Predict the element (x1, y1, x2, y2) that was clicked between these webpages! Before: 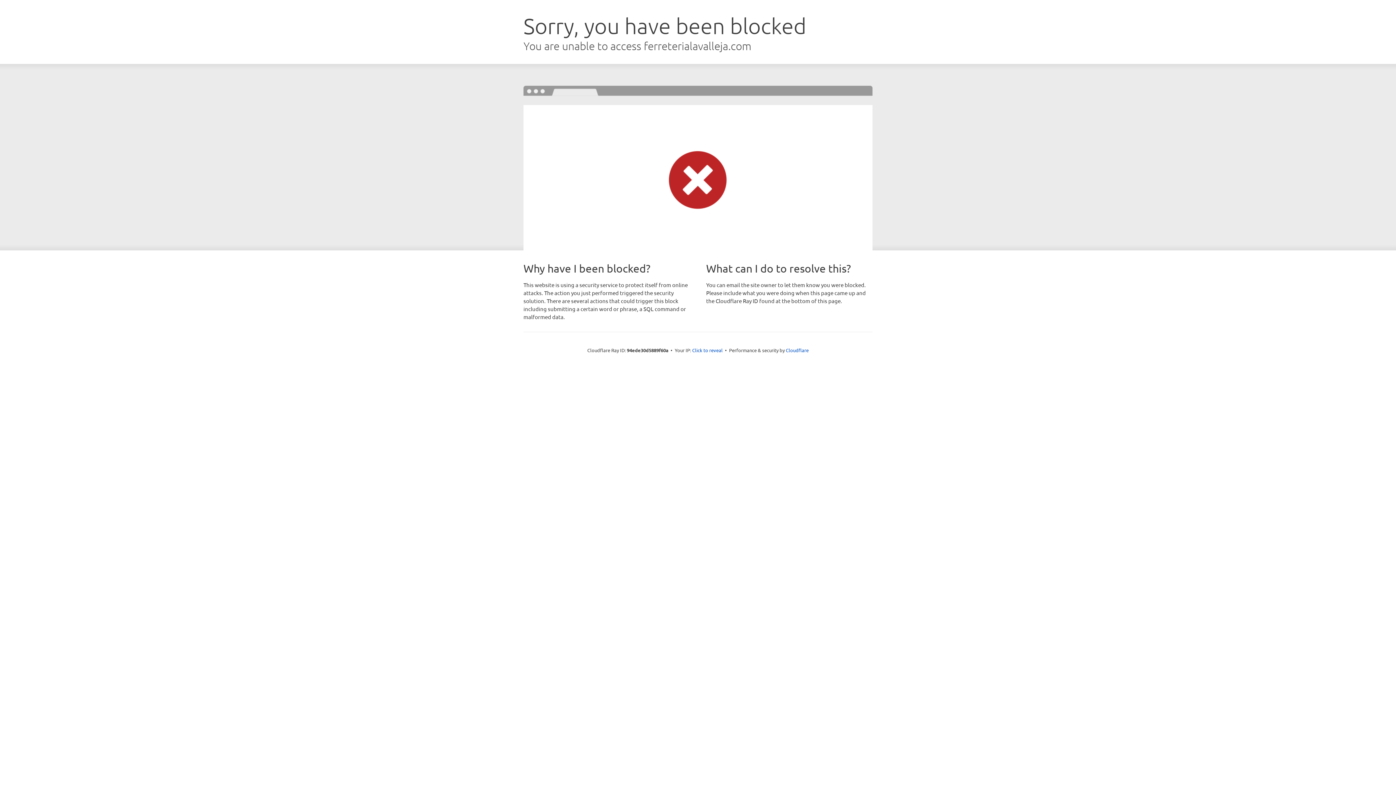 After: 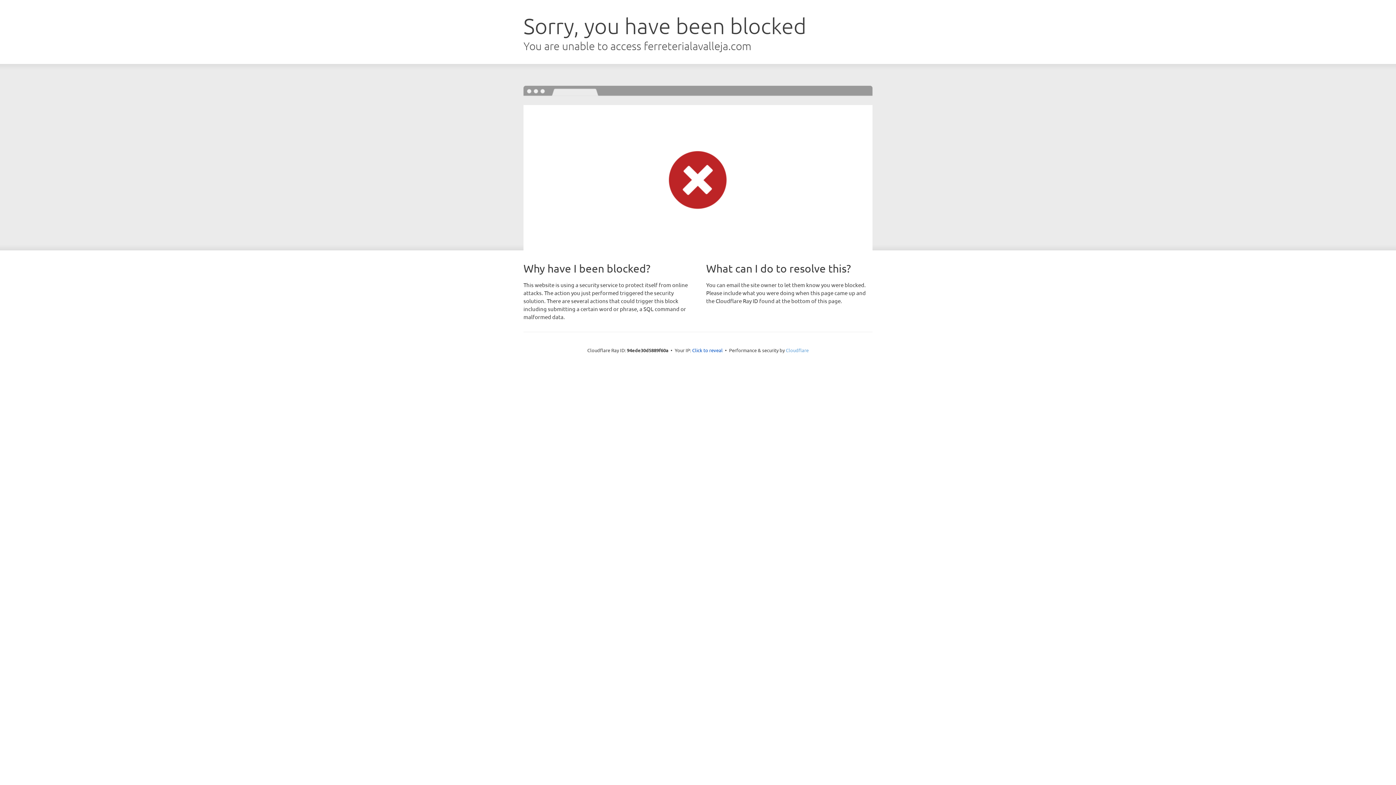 Action: bbox: (786, 347, 808, 353) label: Cloudflare